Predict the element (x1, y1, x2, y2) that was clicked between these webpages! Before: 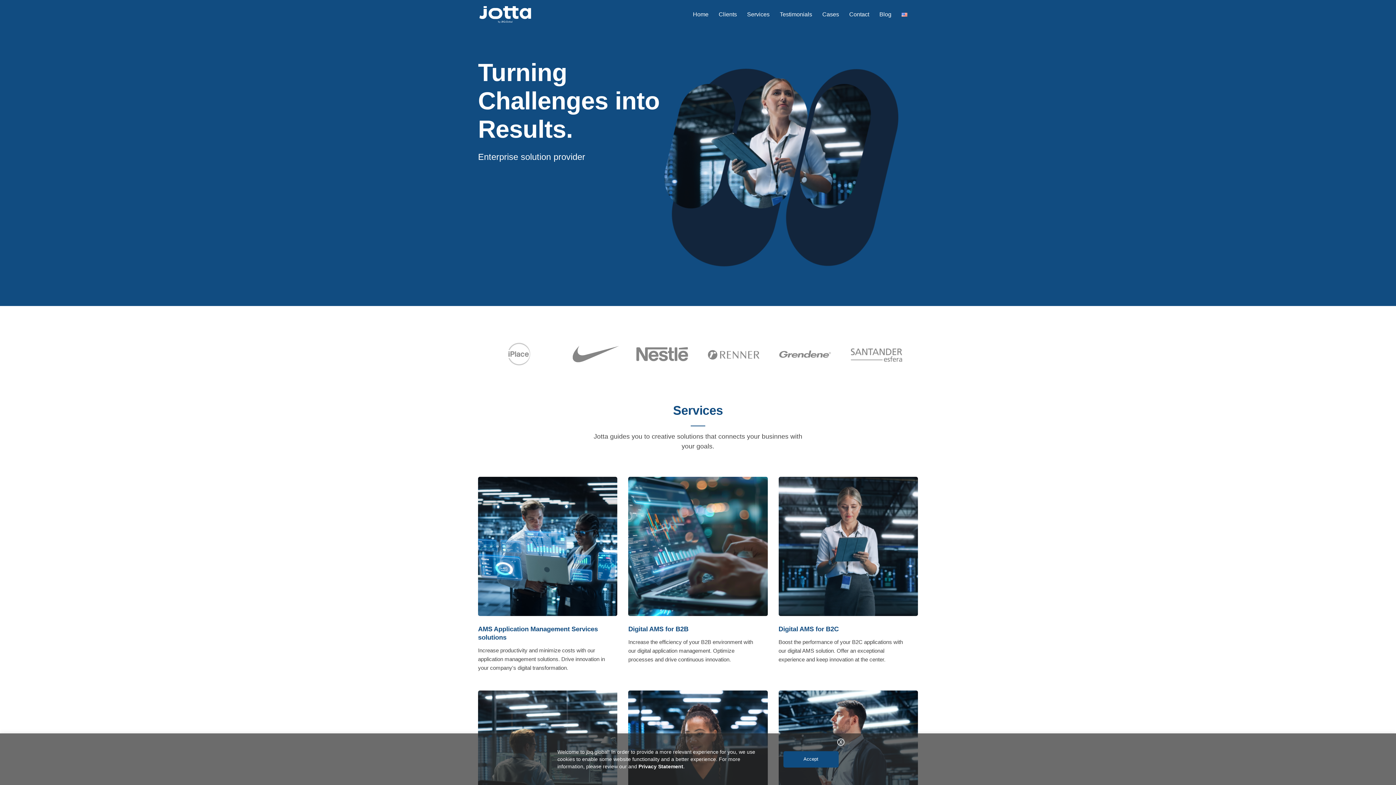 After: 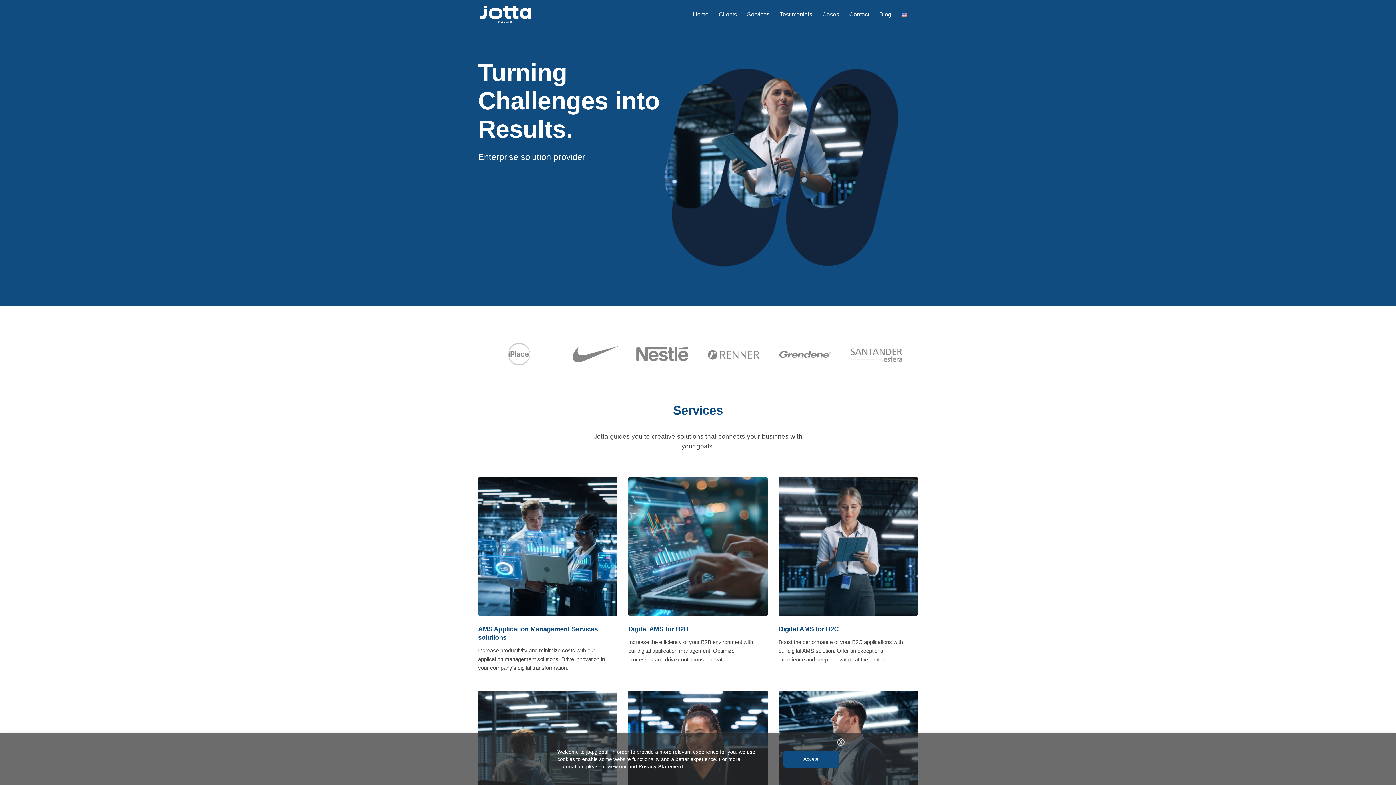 Action: bbox: (638, 764, 683, 769) label: Privacy Statement